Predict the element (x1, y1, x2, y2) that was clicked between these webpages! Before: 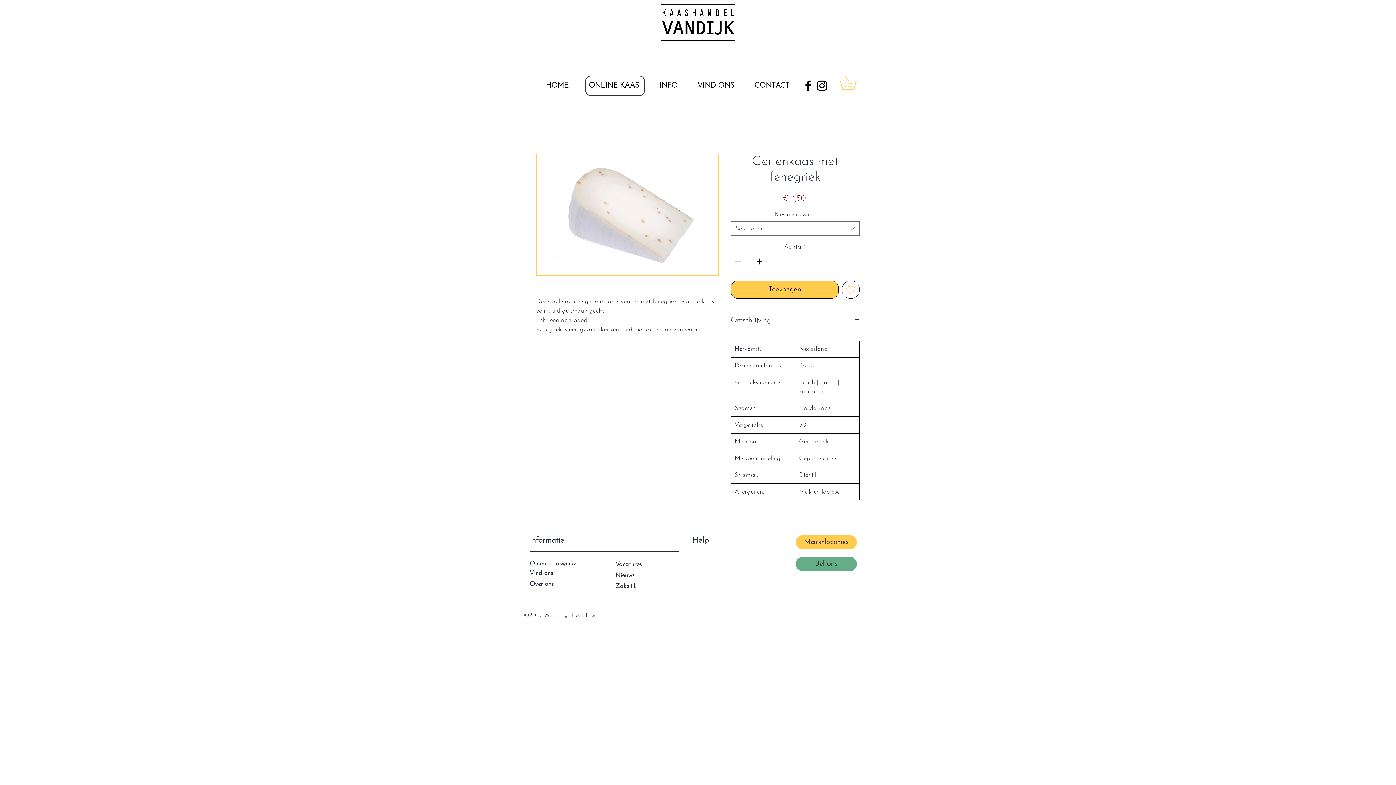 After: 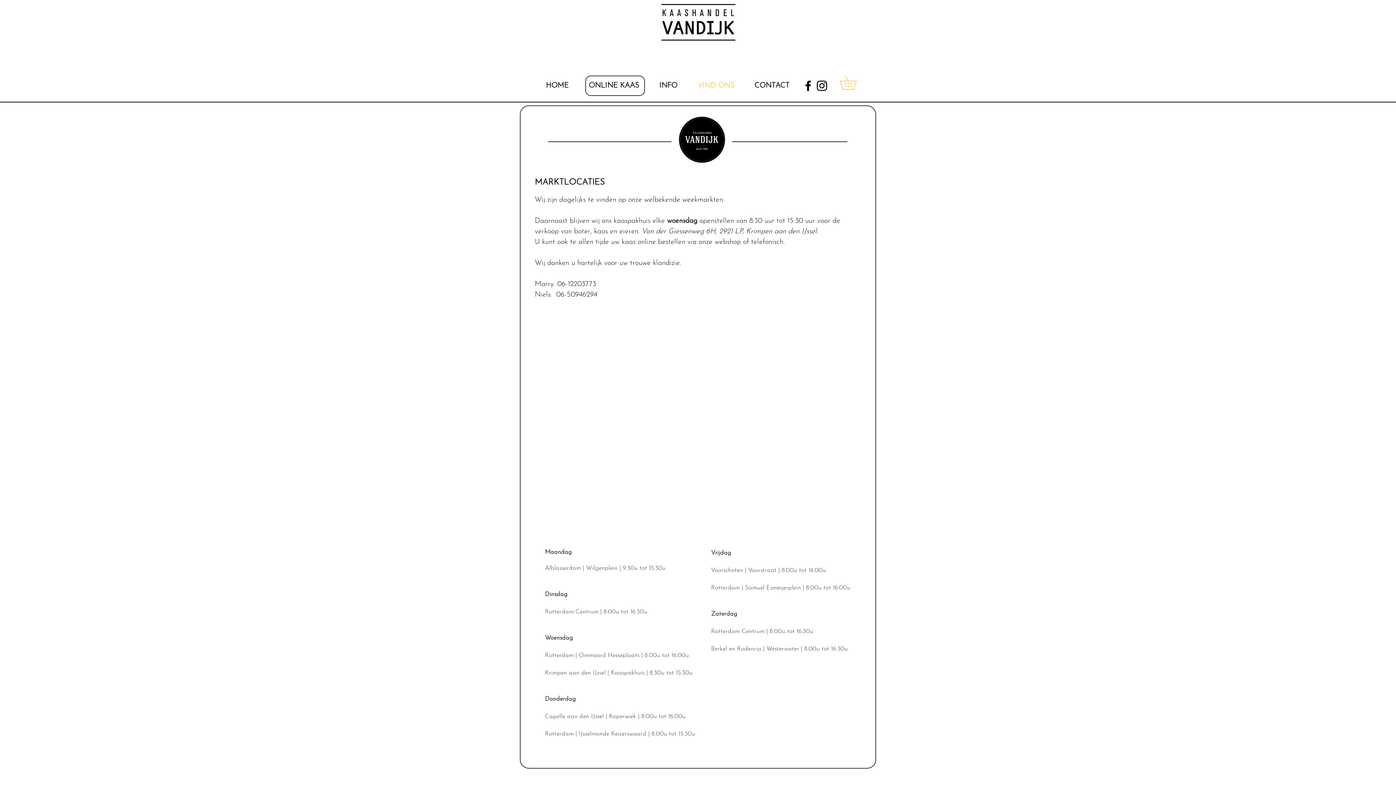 Action: bbox: (529, 568, 553, 577) label: Vind ons